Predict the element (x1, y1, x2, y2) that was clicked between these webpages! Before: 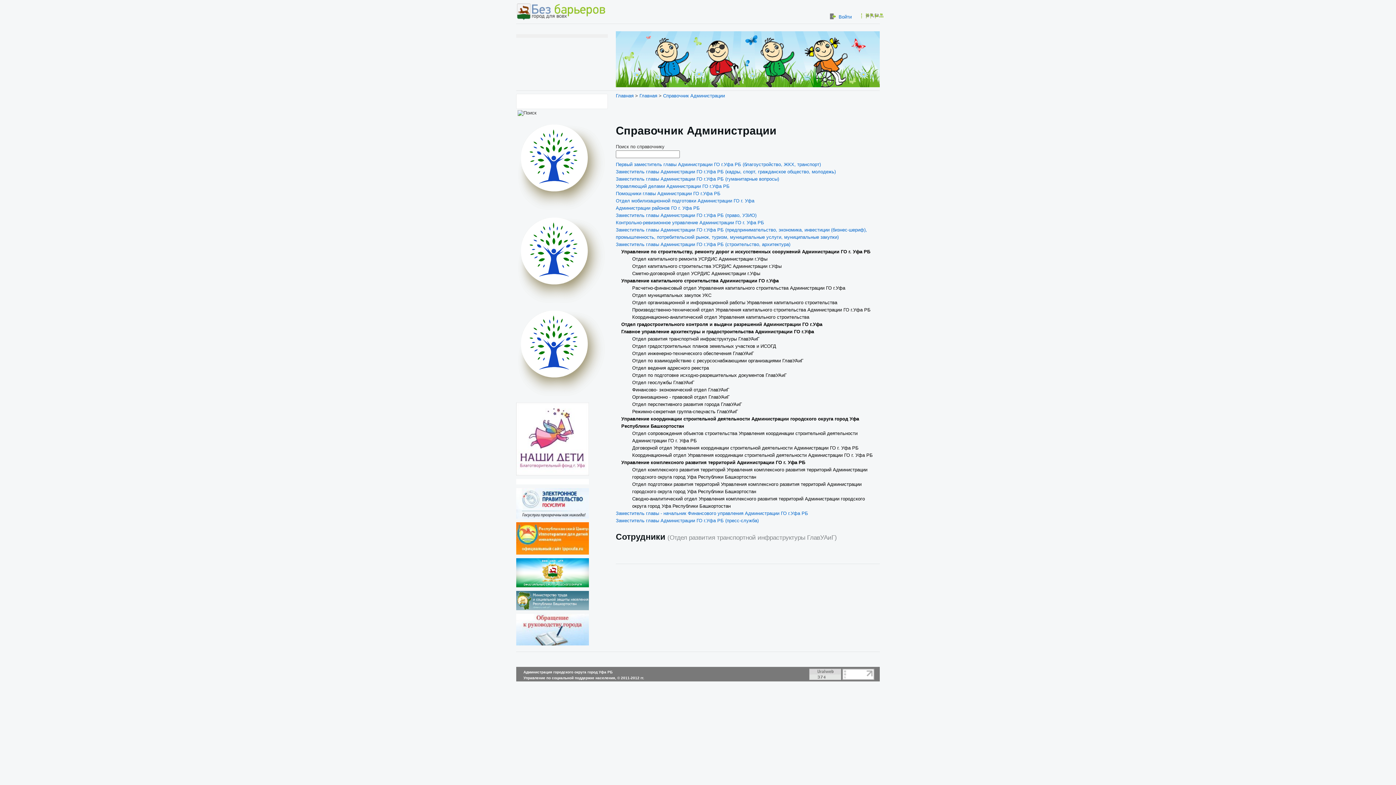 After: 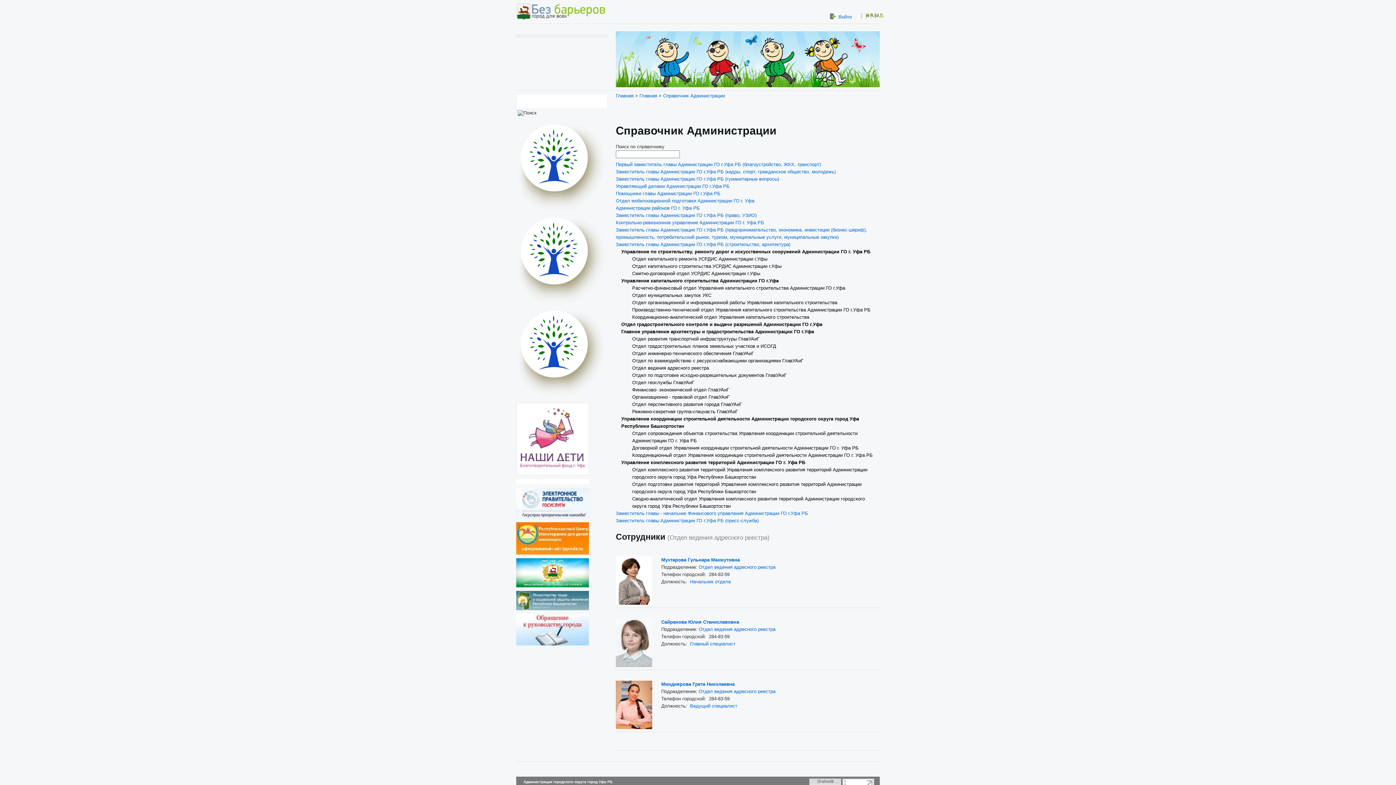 Action: label: Отдел ведения адресного реестра bbox: (632, 365, 709, 370)